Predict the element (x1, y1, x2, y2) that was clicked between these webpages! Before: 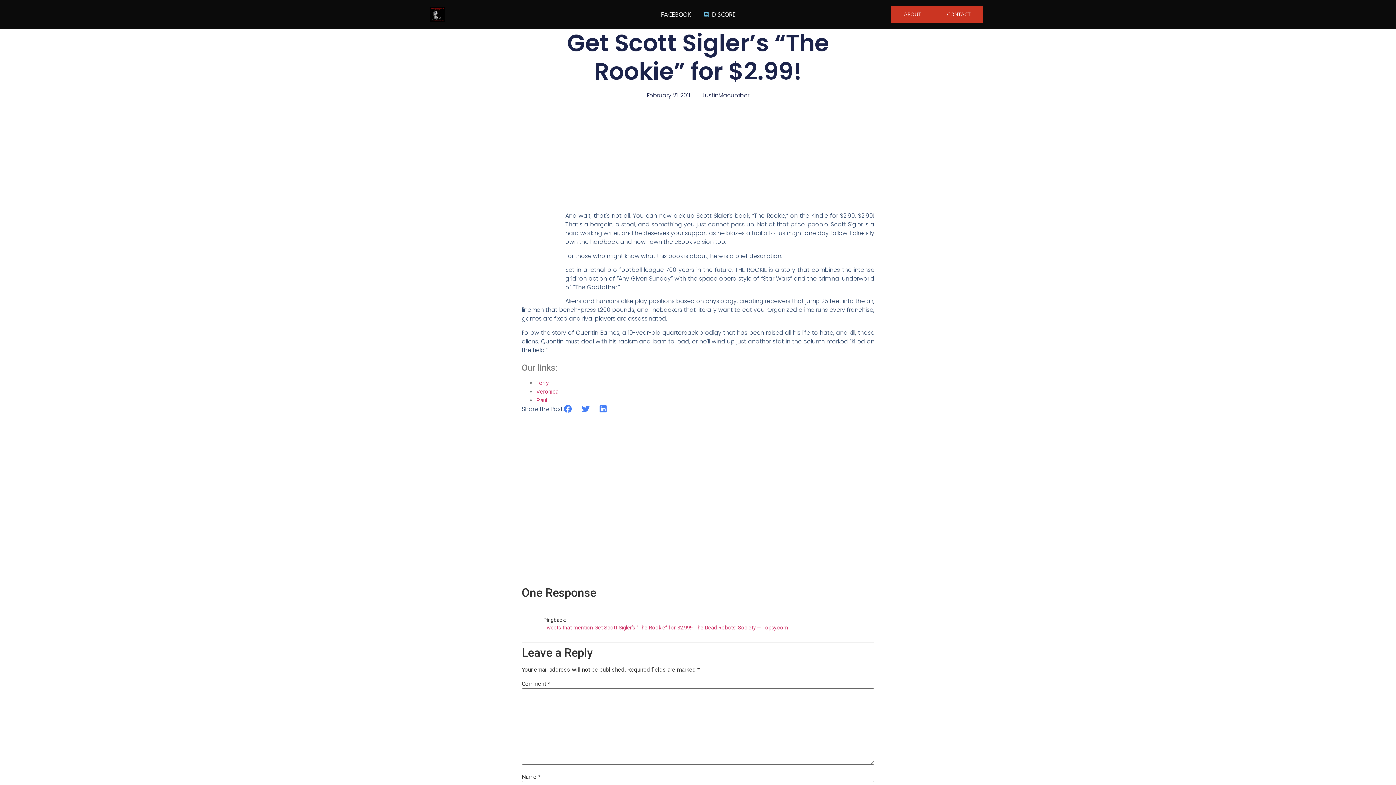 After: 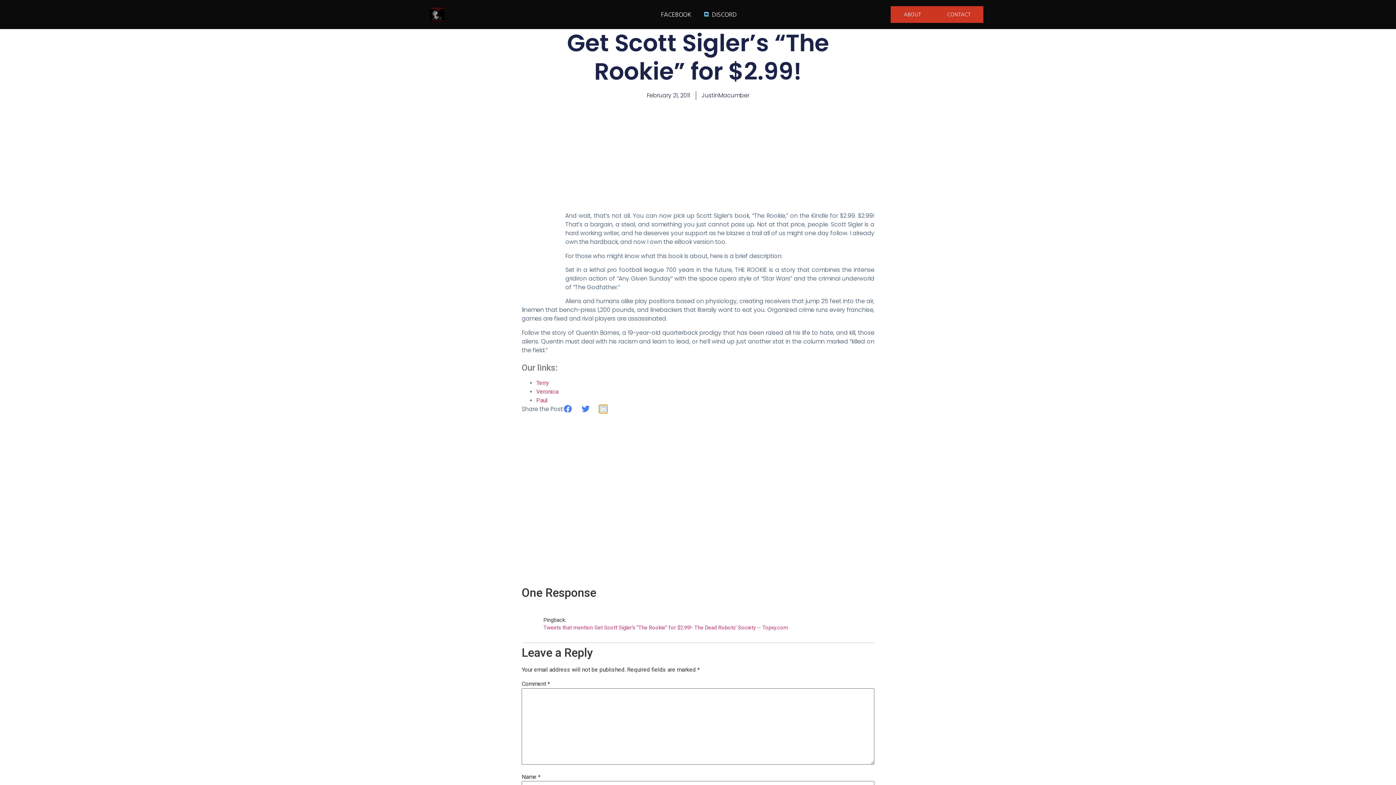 Action: bbox: (599, 405, 607, 413) label: Share on linkedin